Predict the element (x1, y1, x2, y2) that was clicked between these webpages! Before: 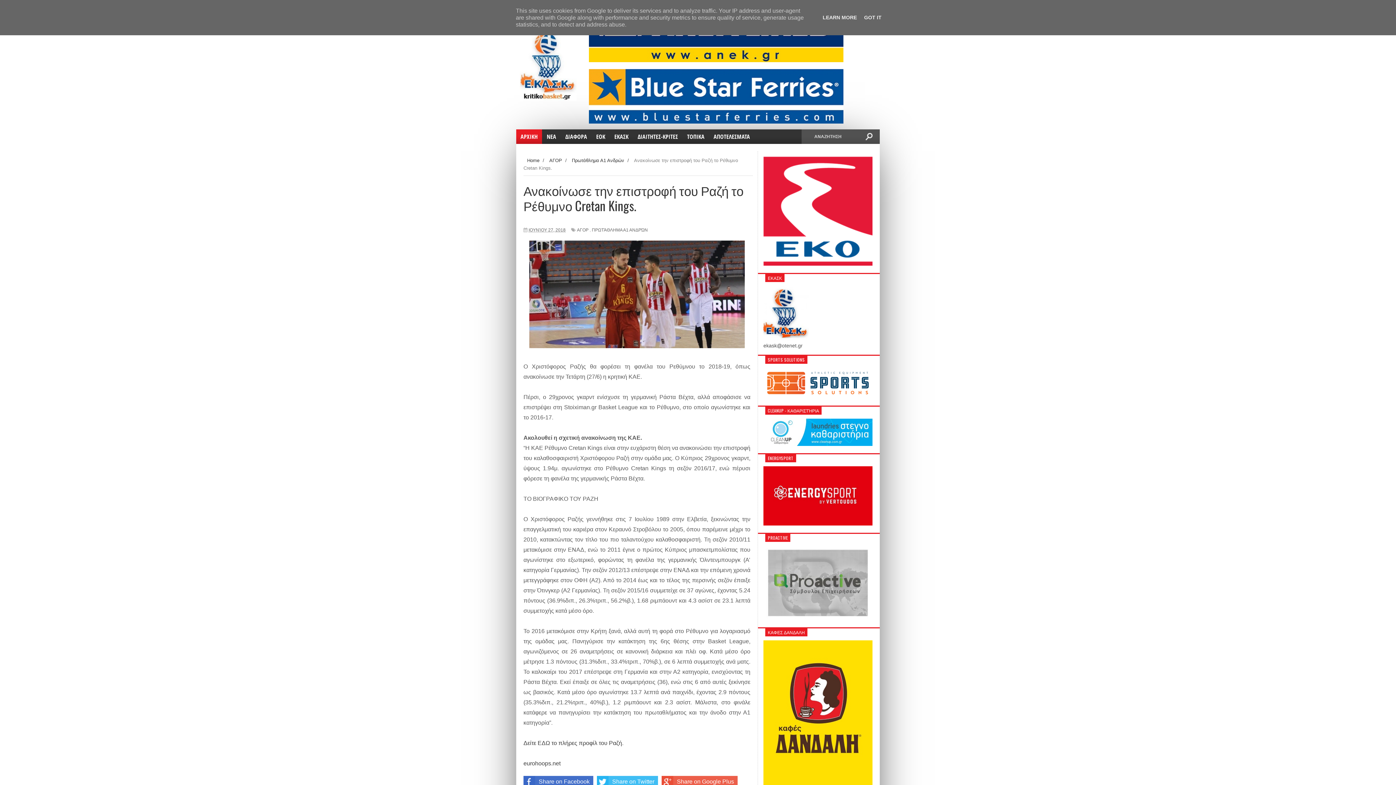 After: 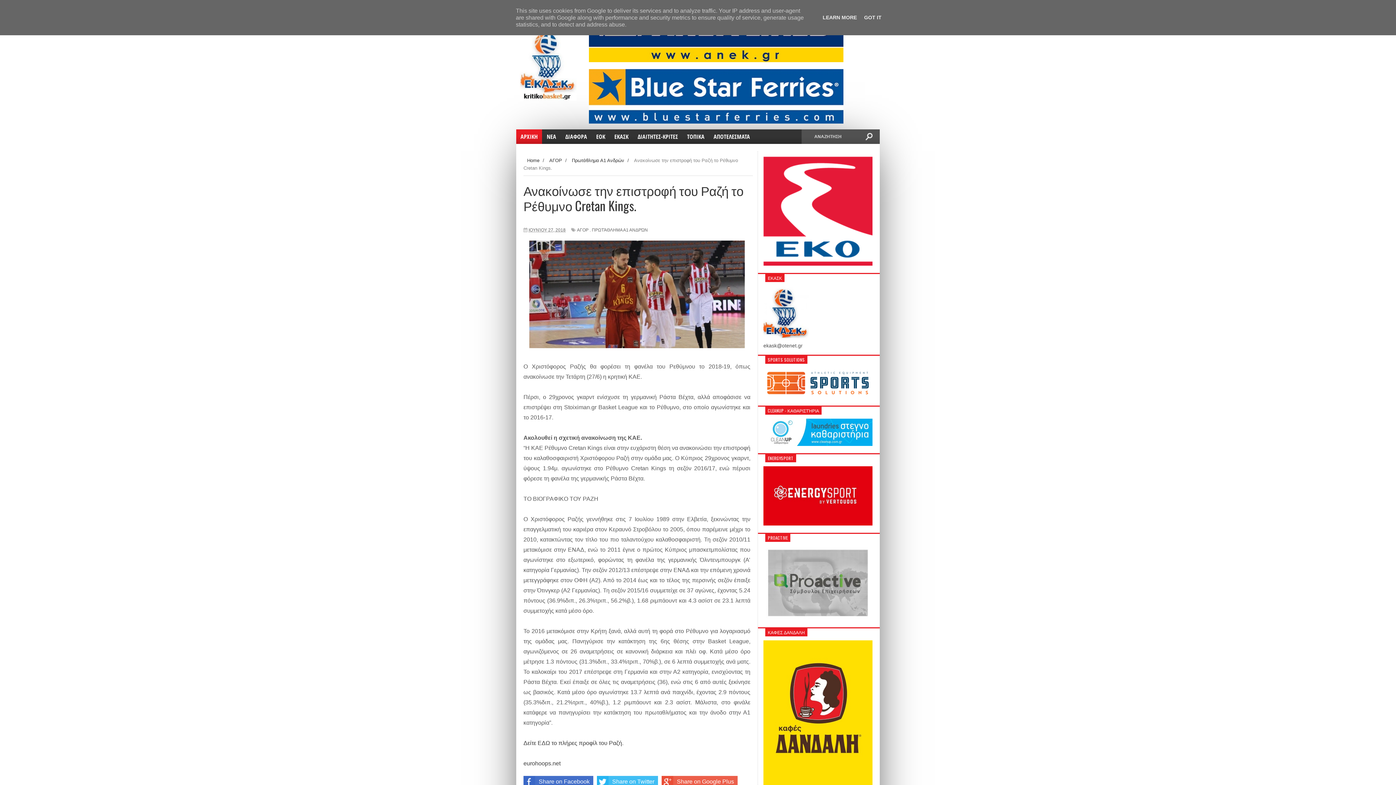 Action: bbox: (528, 226, 565, 234) label: ΙΟΥΝΊΟΥ 27, 2018